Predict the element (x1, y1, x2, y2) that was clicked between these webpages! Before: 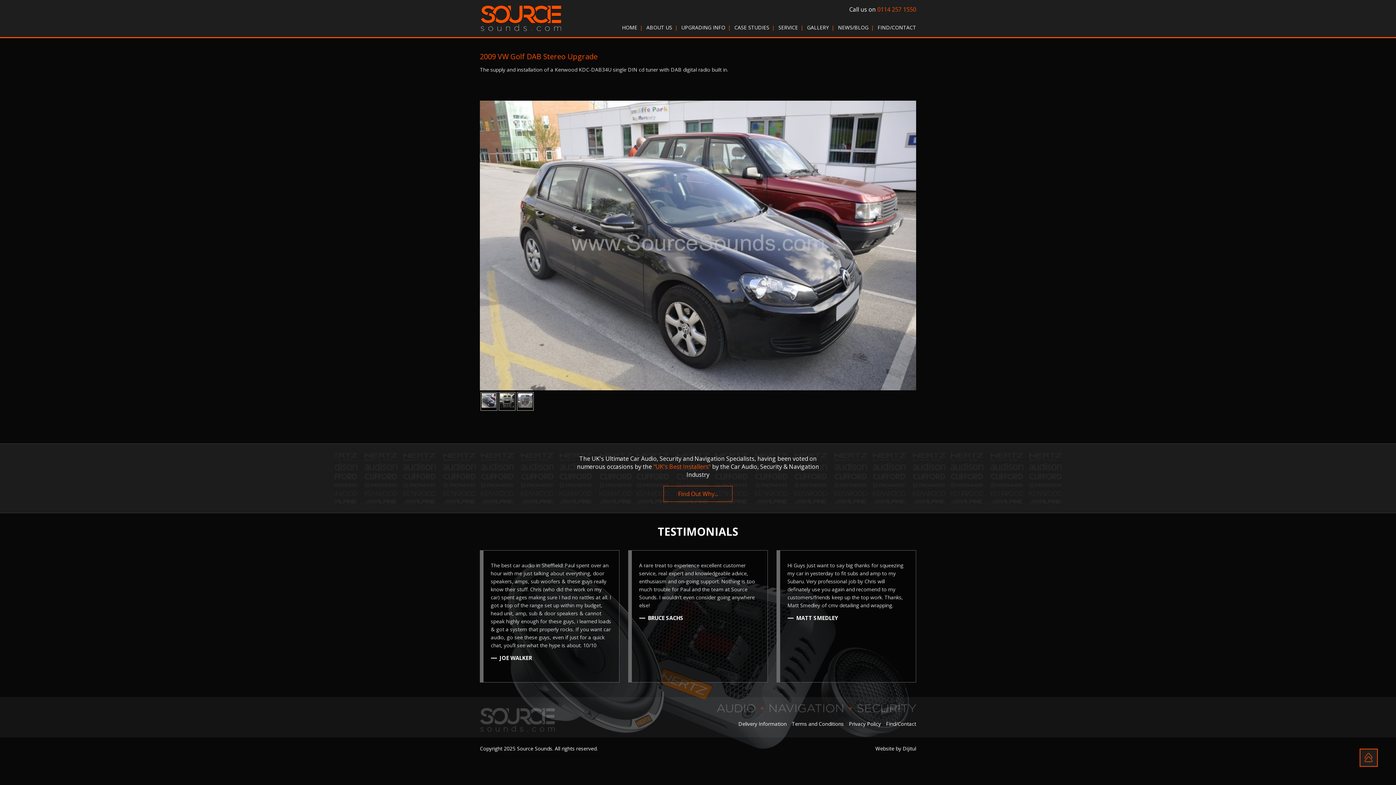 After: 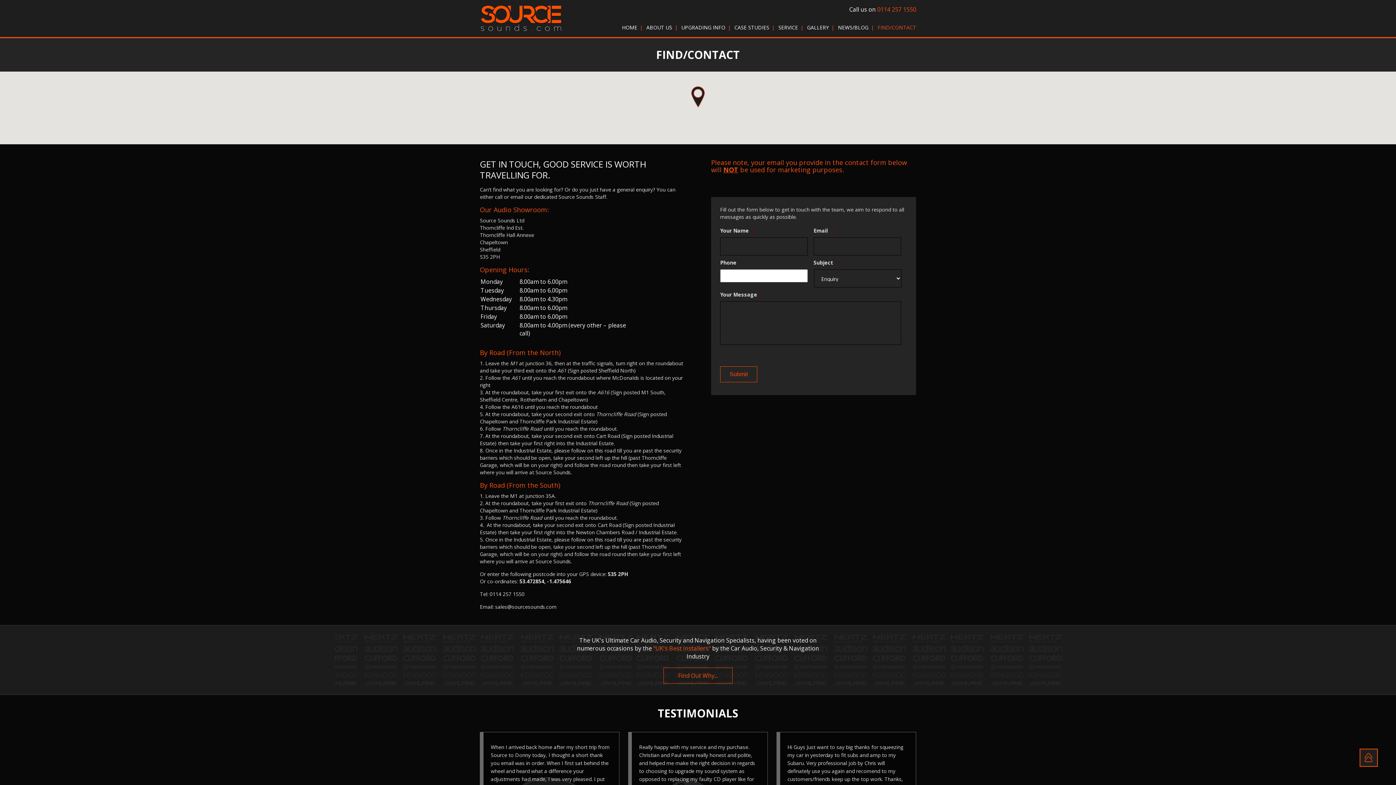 Action: label: Find/Contact bbox: (886, 720, 916, 727)